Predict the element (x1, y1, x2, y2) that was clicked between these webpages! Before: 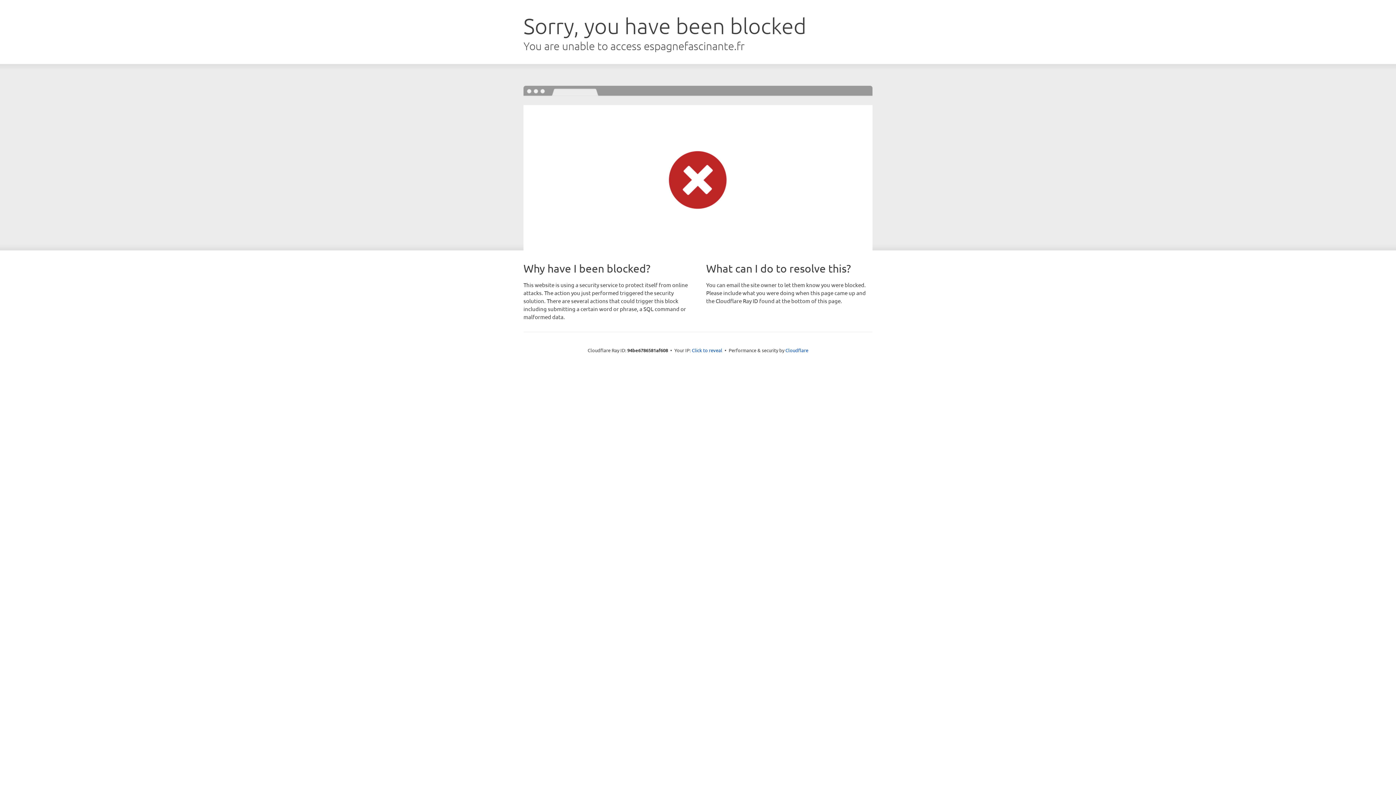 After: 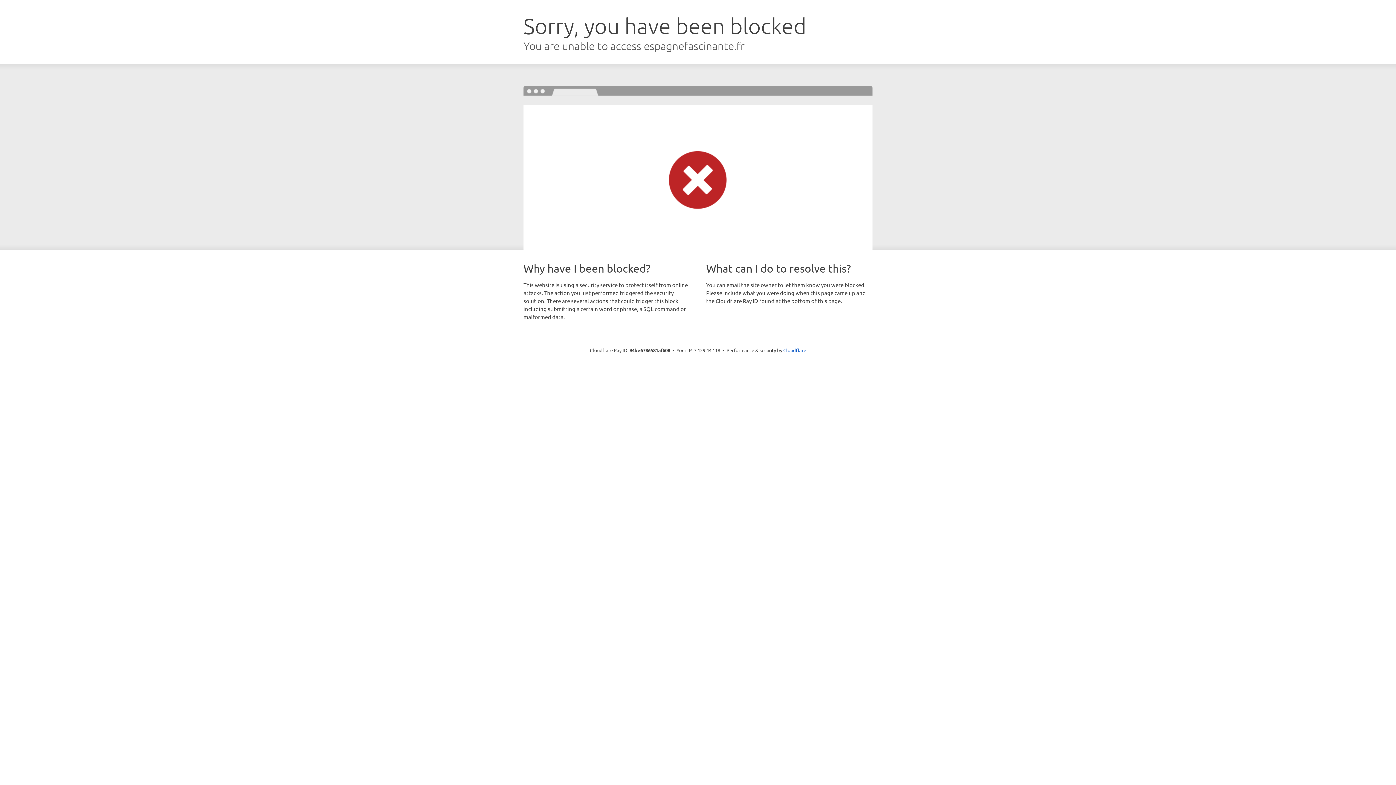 Action: bbox: (692, 346, 722, 353) label: Click to reveal